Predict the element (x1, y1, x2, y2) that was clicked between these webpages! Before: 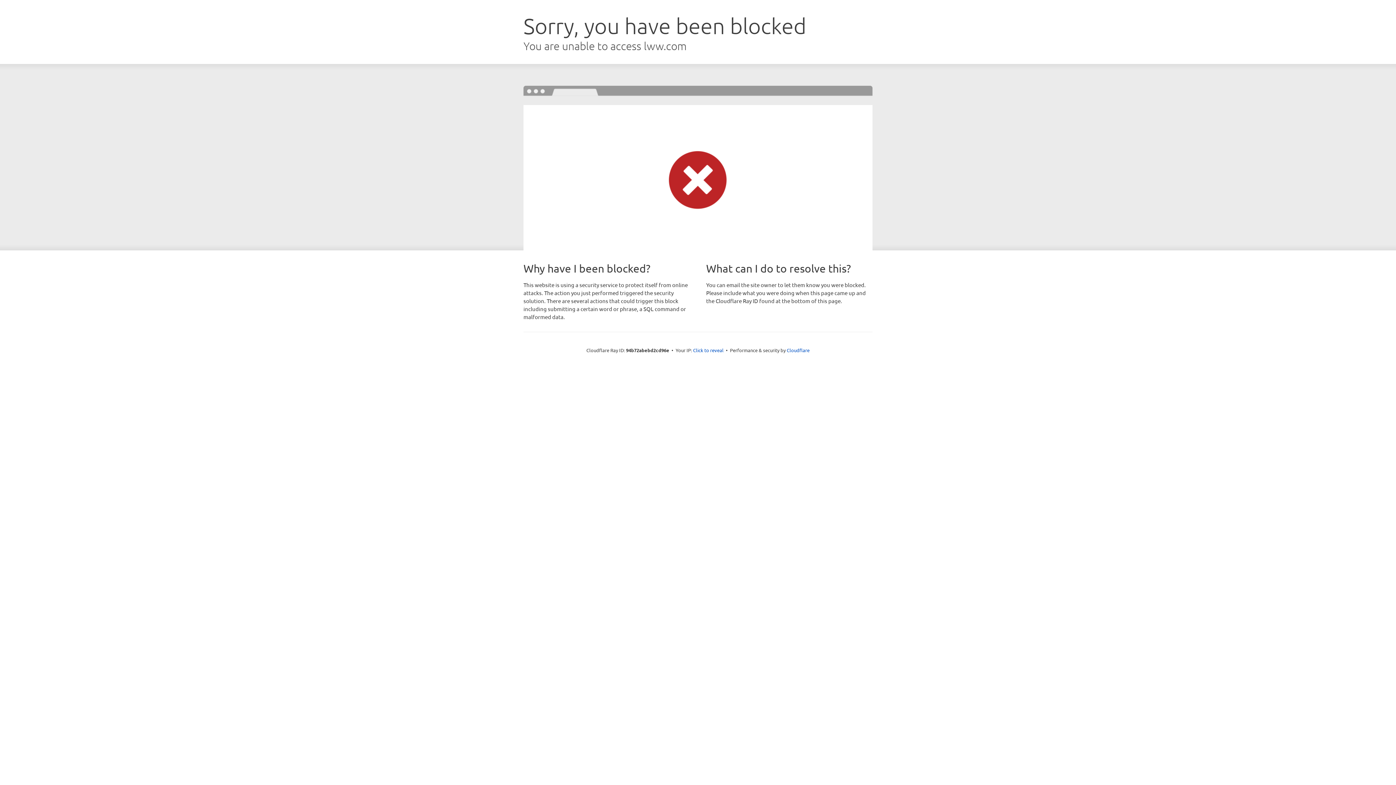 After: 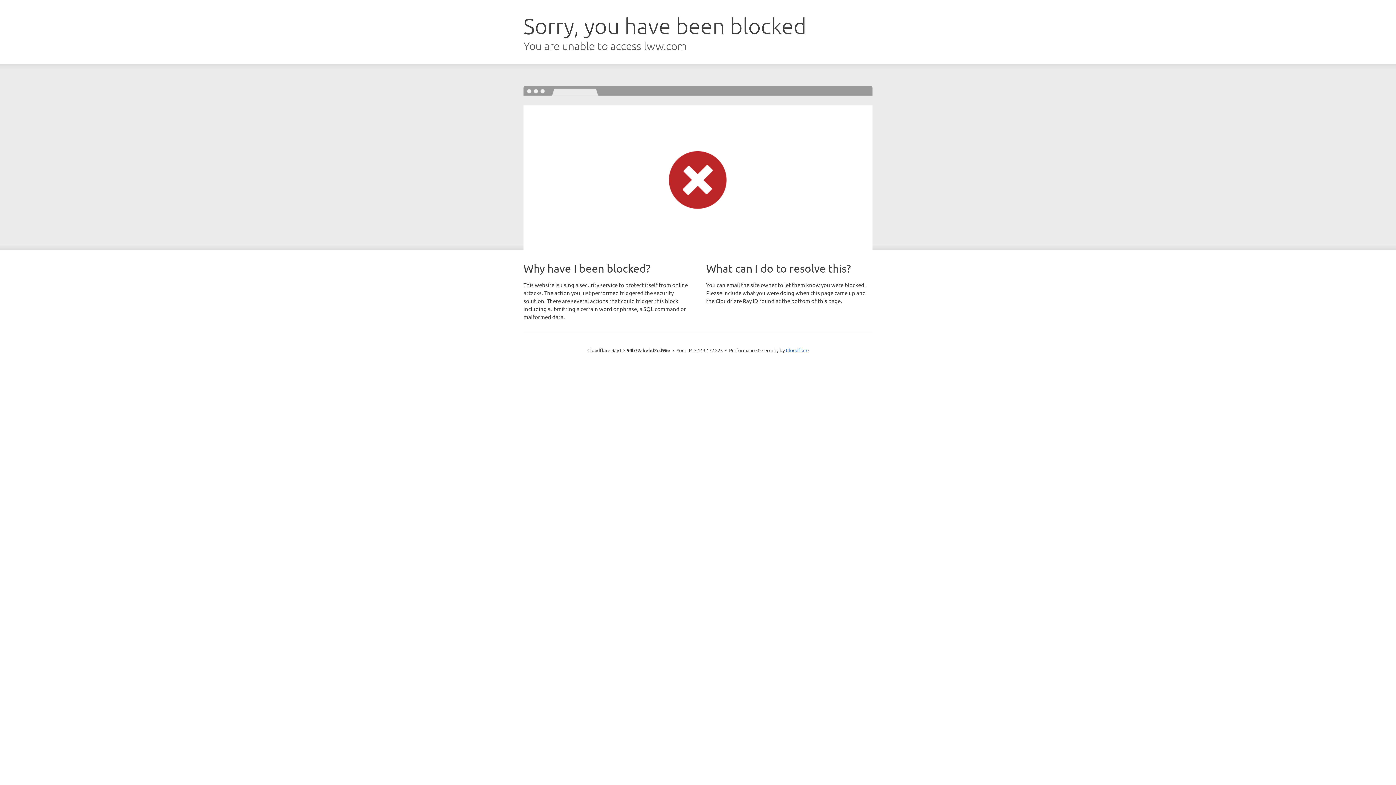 Action: label: Click to reveal bbox: (693, 346, 723, 353)